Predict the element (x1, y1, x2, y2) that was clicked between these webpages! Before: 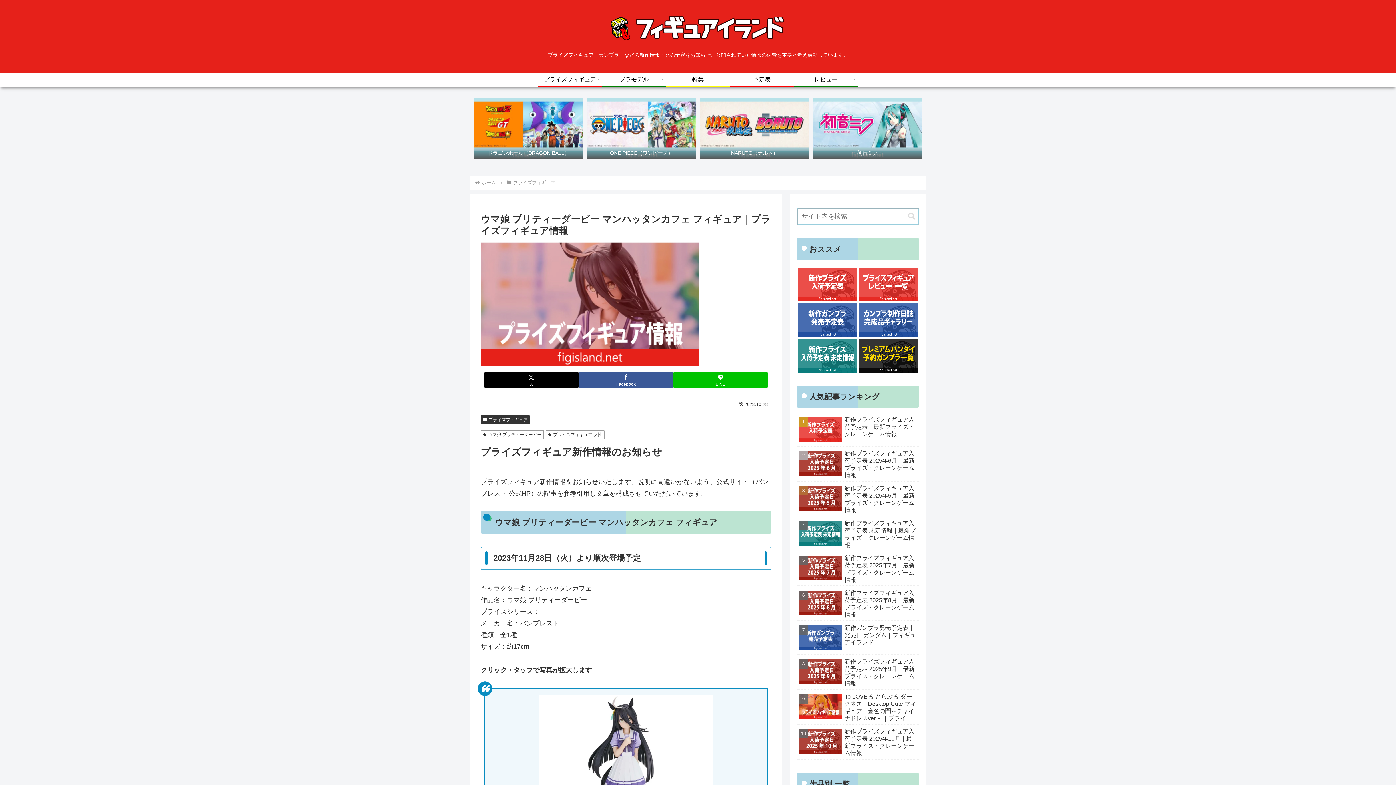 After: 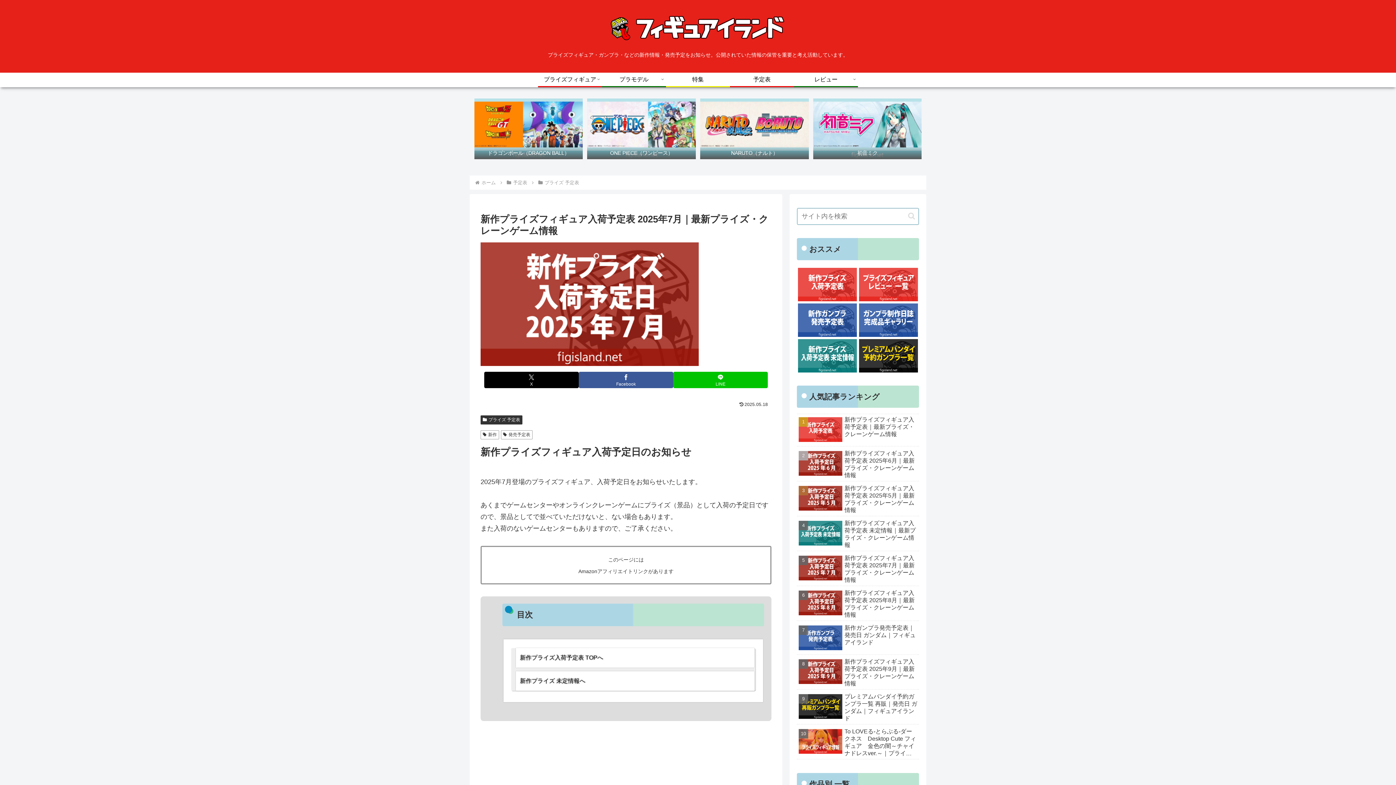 Action: label: 新作プライズフィギュア入荷予定表 2025年7月｜最新プライズ・クレーンゲーム情報 bbox: (797, 553, 919, 586)